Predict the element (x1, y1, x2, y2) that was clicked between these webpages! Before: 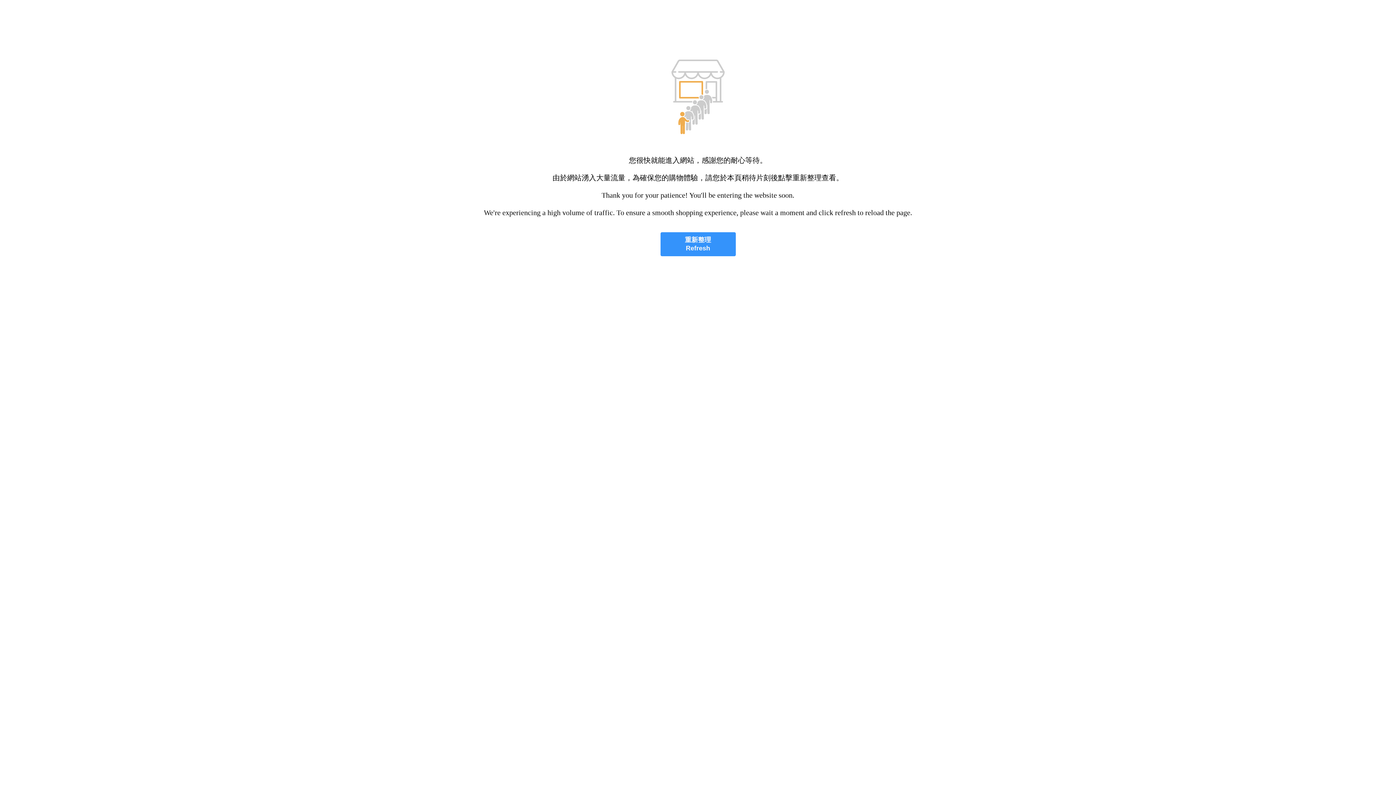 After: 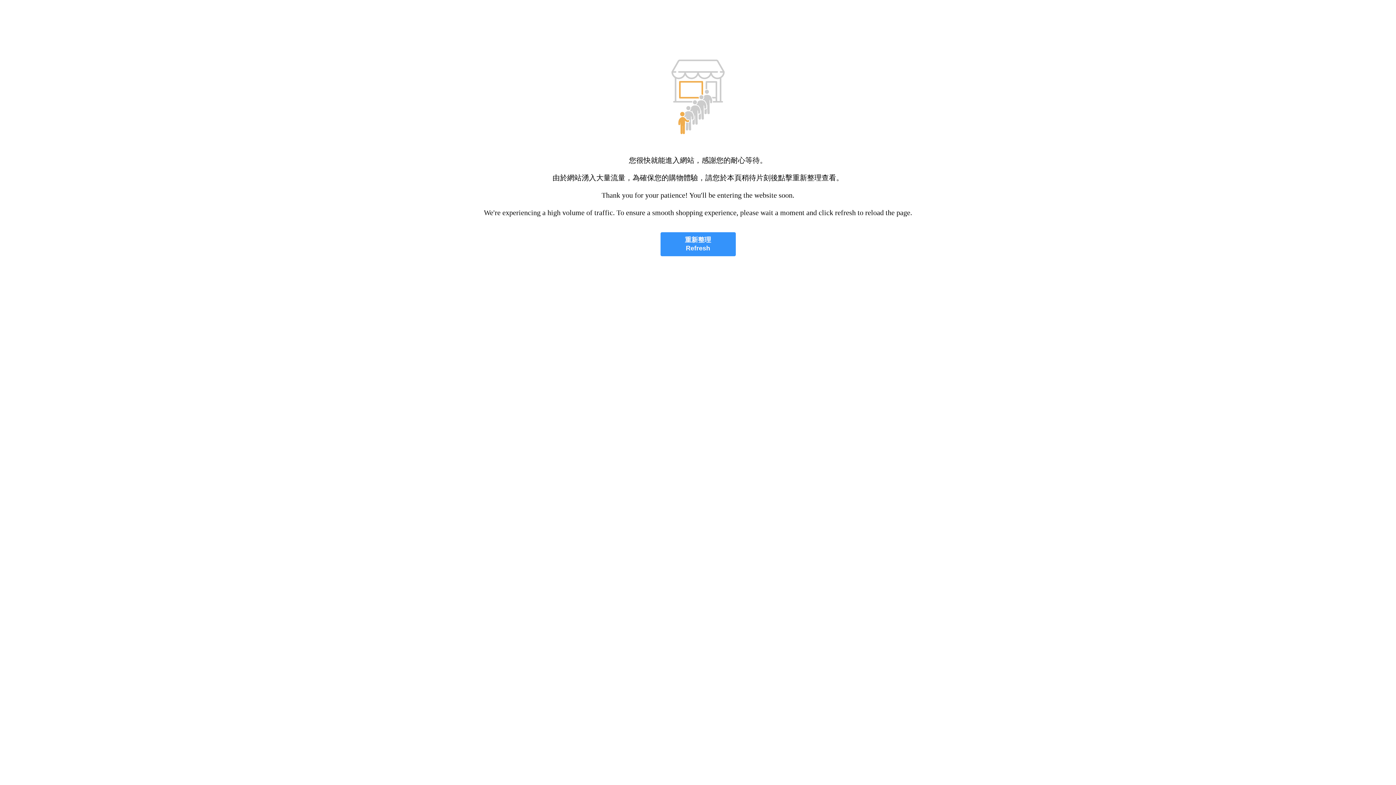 Action: bbox: (660, 232, 735, 256) label: 重新整理
Refresh